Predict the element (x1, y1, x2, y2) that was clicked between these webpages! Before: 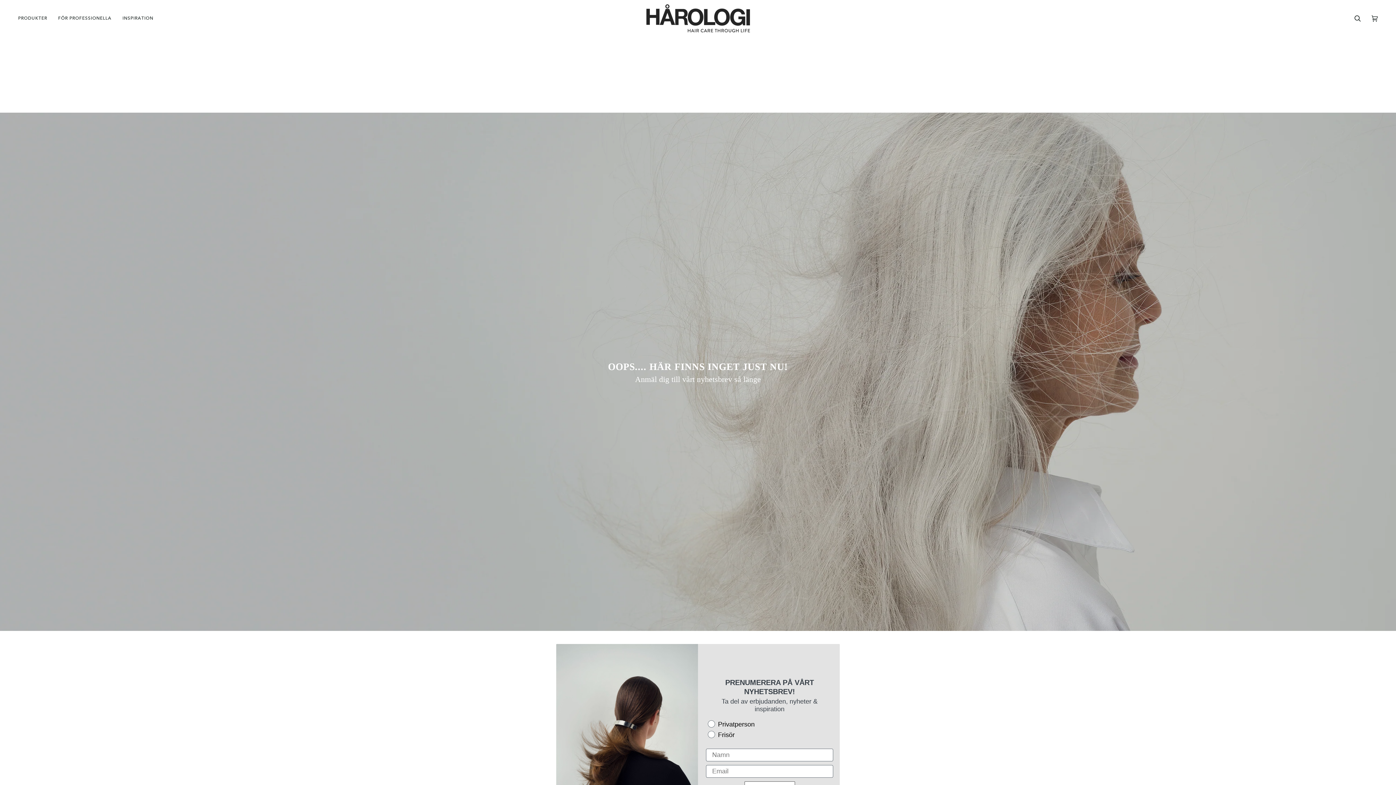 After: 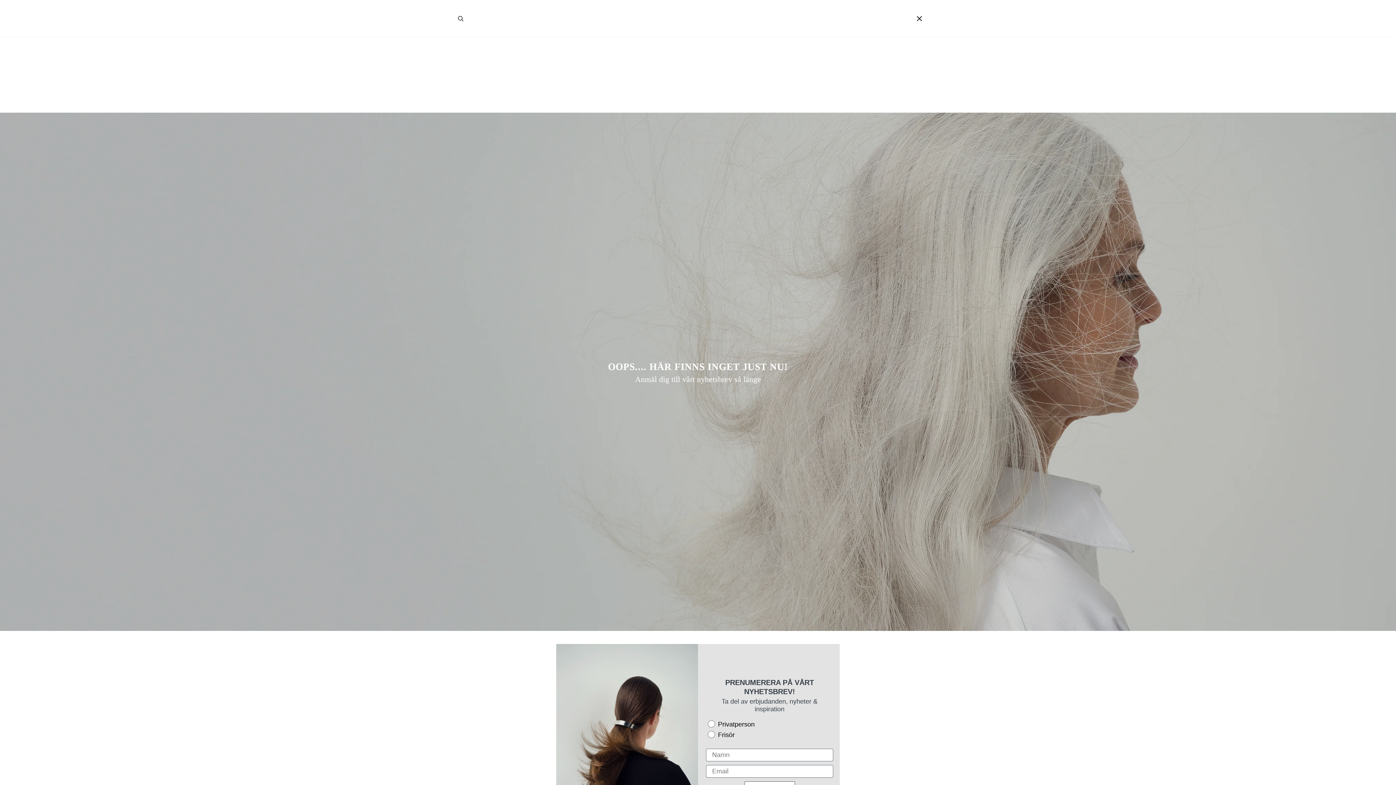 Action: bbox: (1349, 0, 1366, 36)